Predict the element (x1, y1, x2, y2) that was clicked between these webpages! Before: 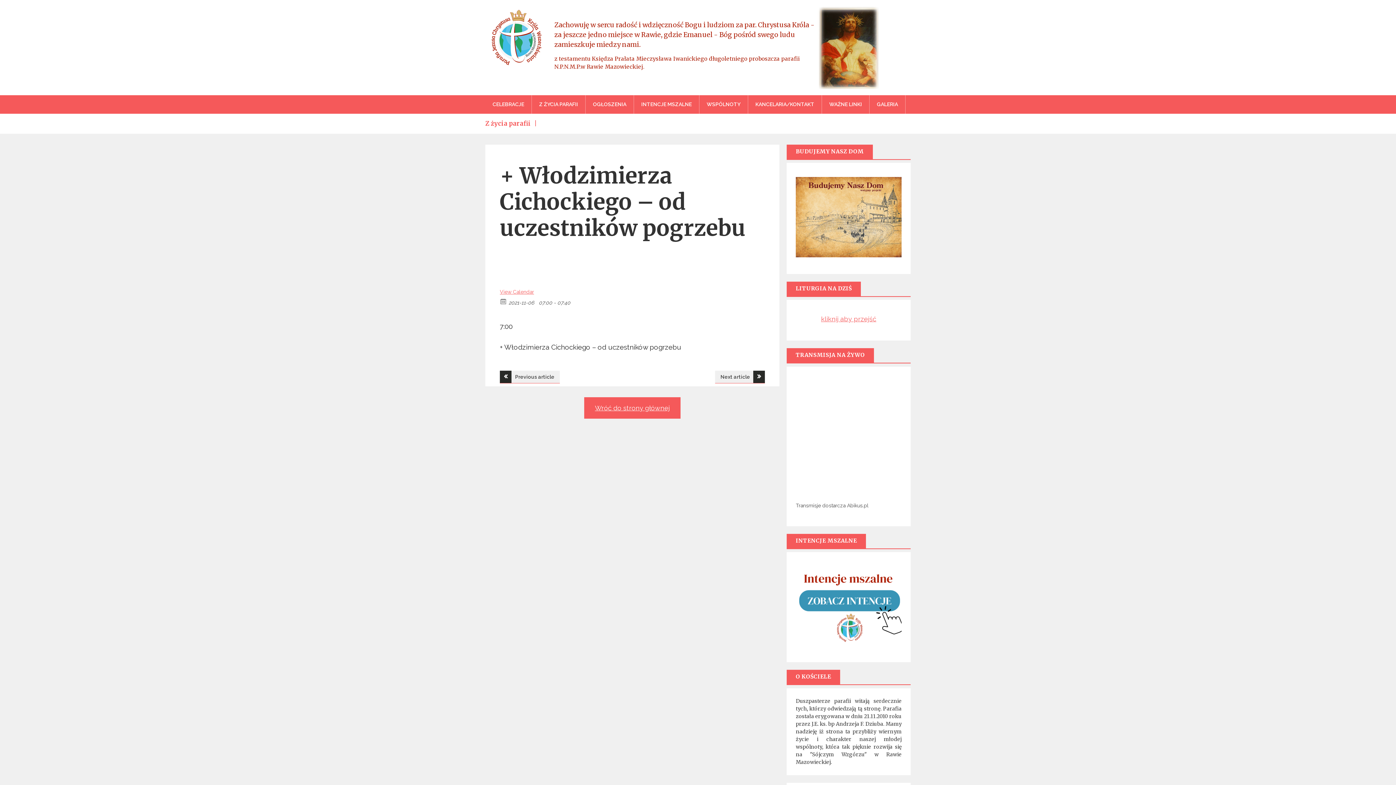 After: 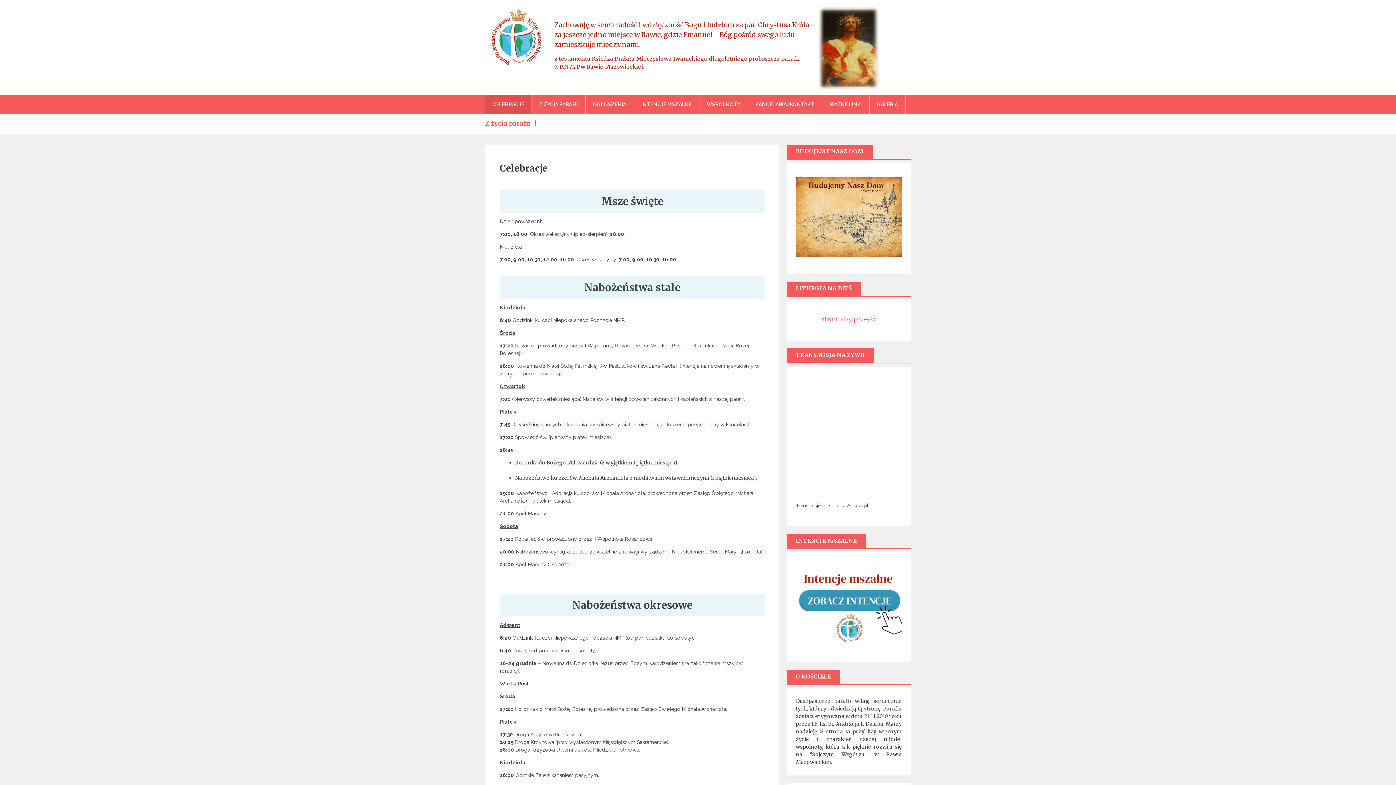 Action: label: CELEBRACJE bbox: (485, 95, 531, 113)